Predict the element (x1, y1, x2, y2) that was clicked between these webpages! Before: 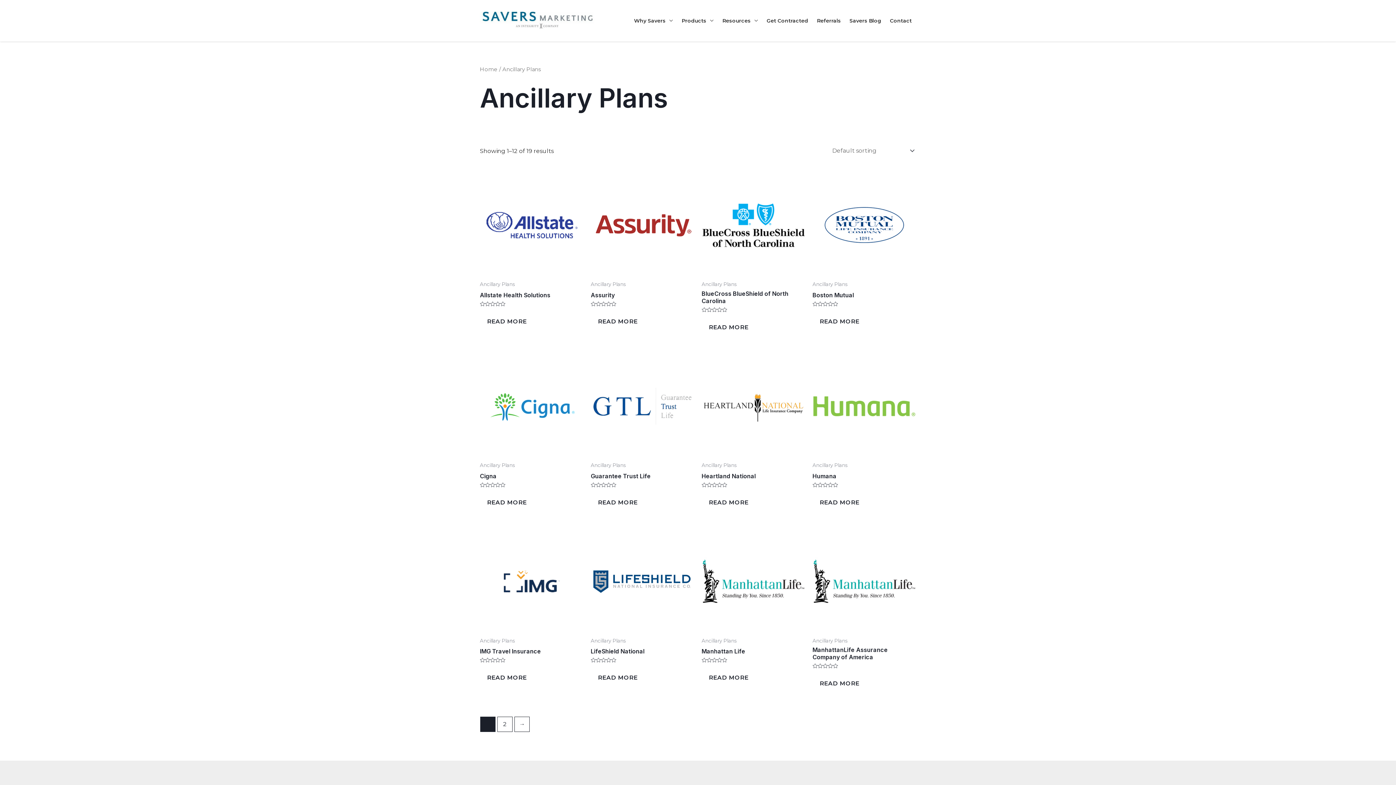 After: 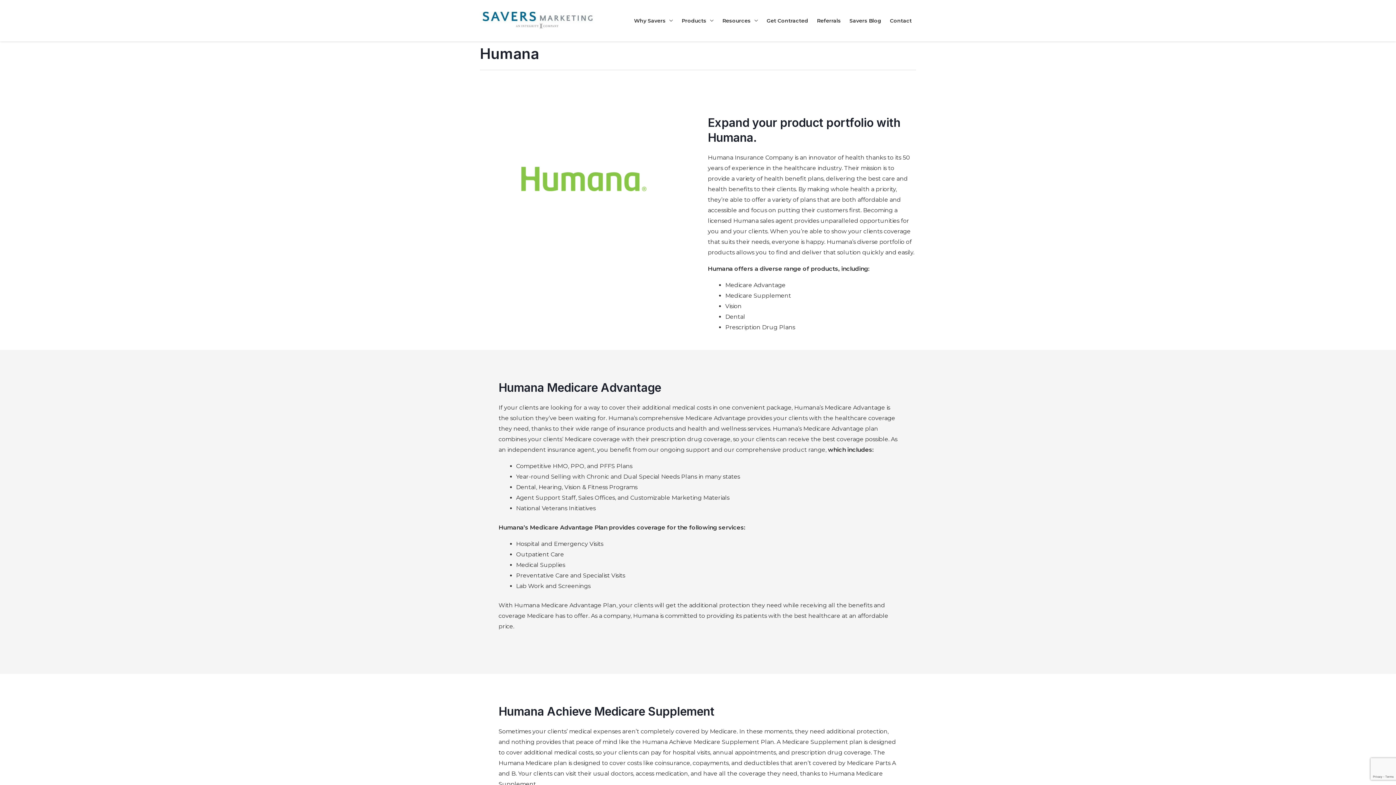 Action: bbox: (812, 493, 866, 512) label: Read more about “Humana”